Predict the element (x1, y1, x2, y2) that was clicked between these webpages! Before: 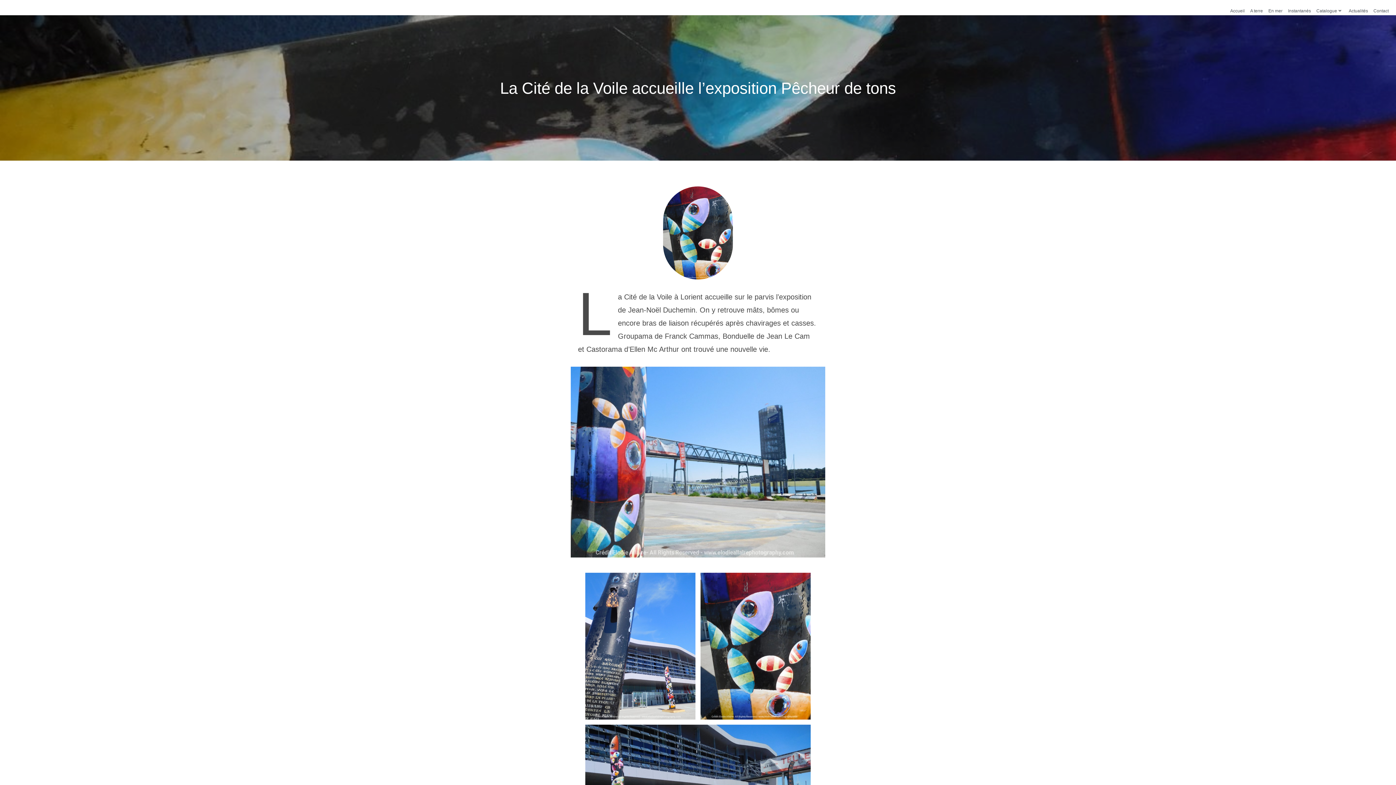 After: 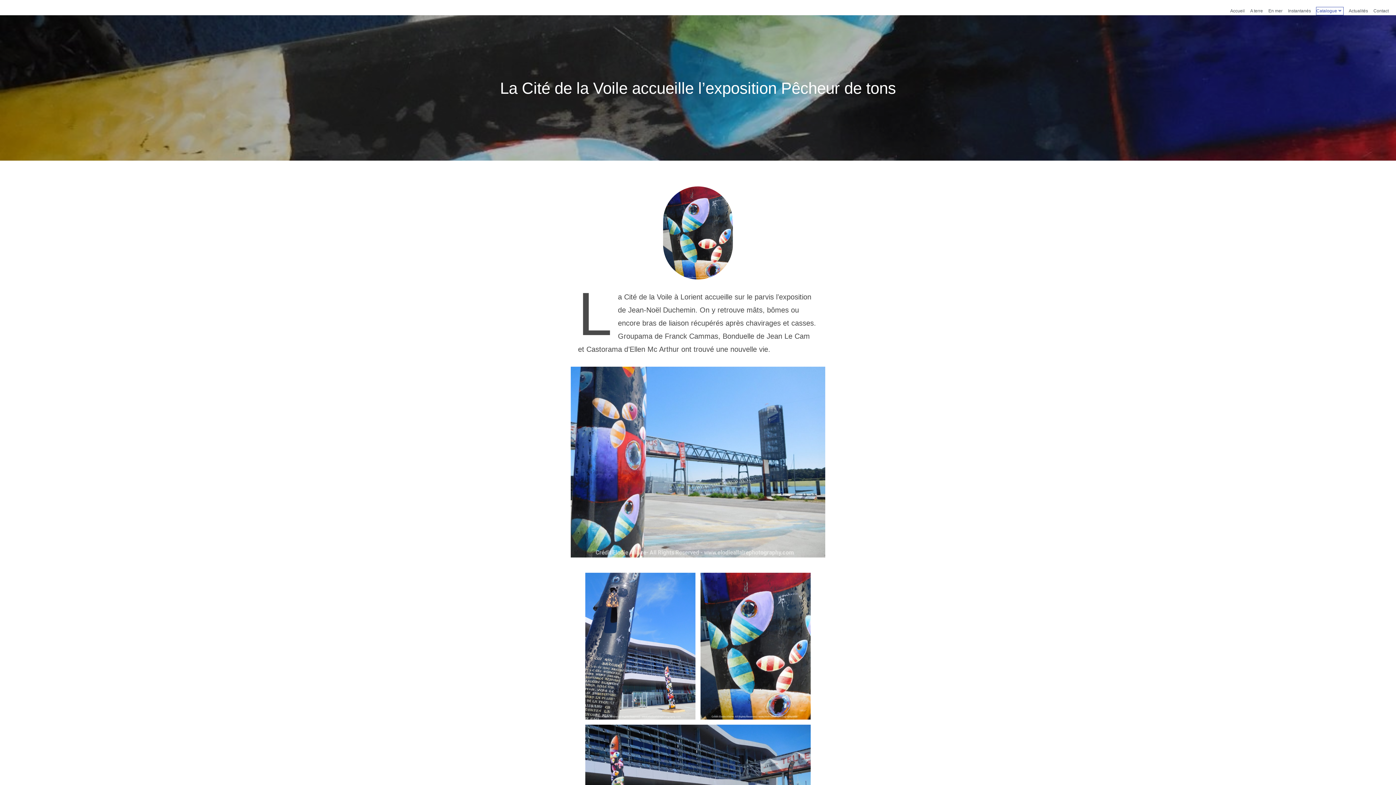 Action: bbox: (1316, 7, 1343, 14) label: Catalogue